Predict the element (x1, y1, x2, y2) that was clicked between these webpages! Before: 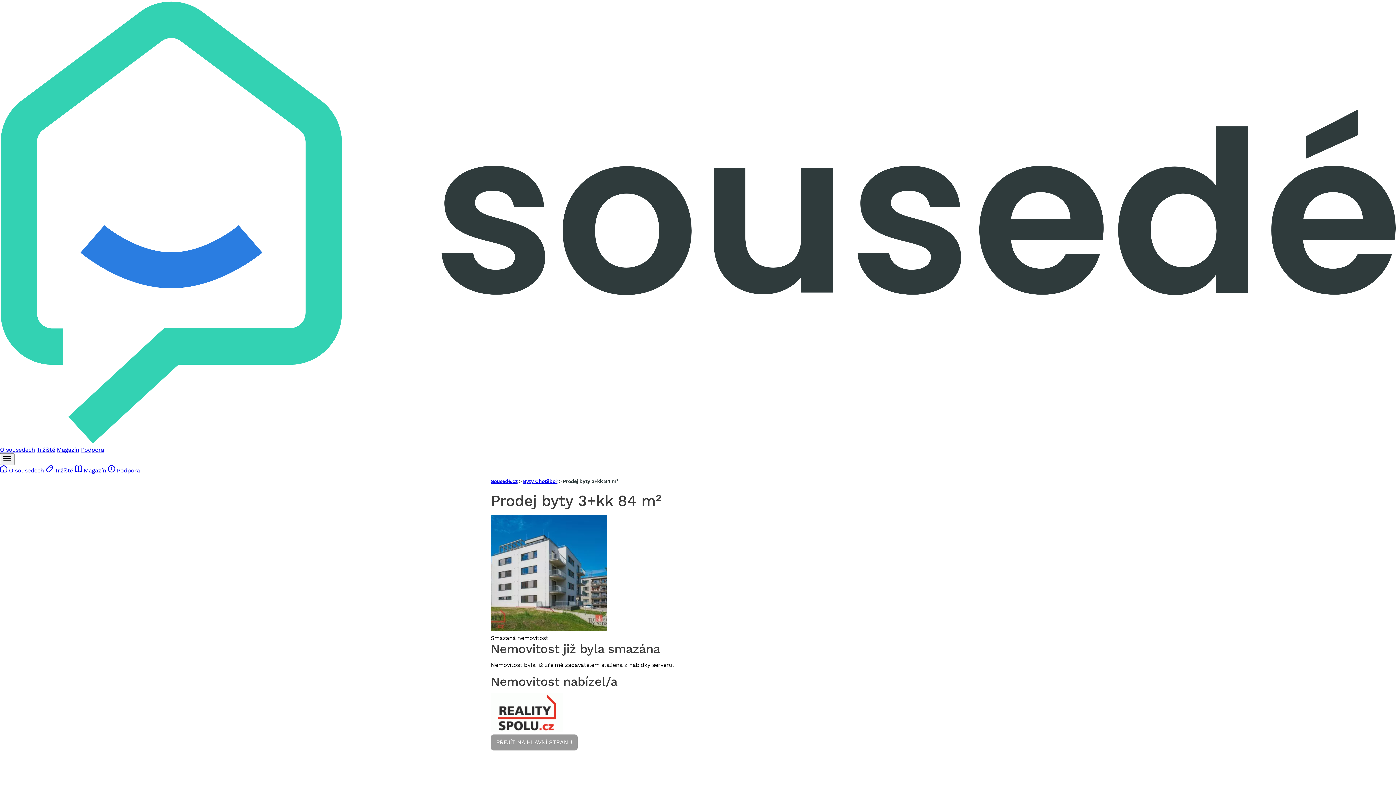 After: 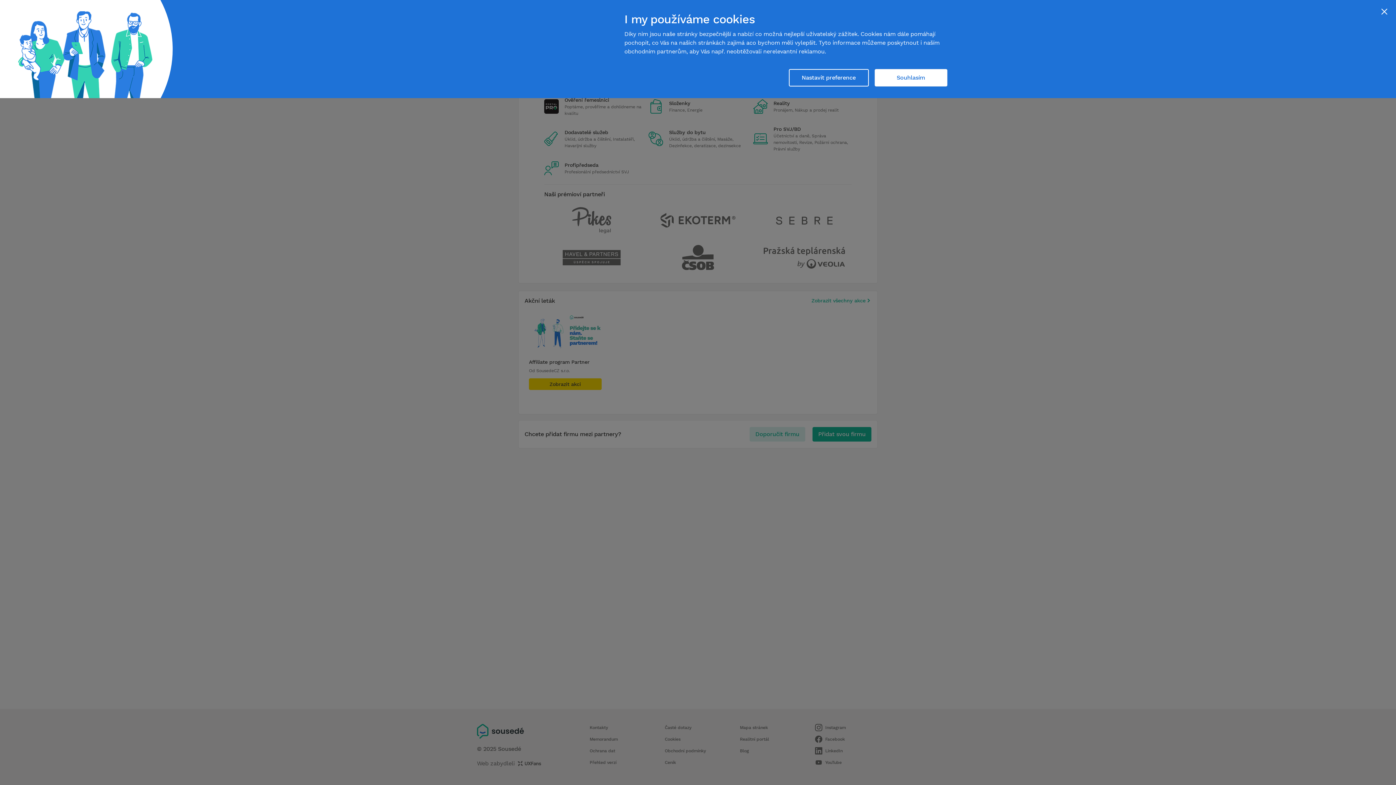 Action: bbox: (36, 446, 55, 453) label: Tržiště